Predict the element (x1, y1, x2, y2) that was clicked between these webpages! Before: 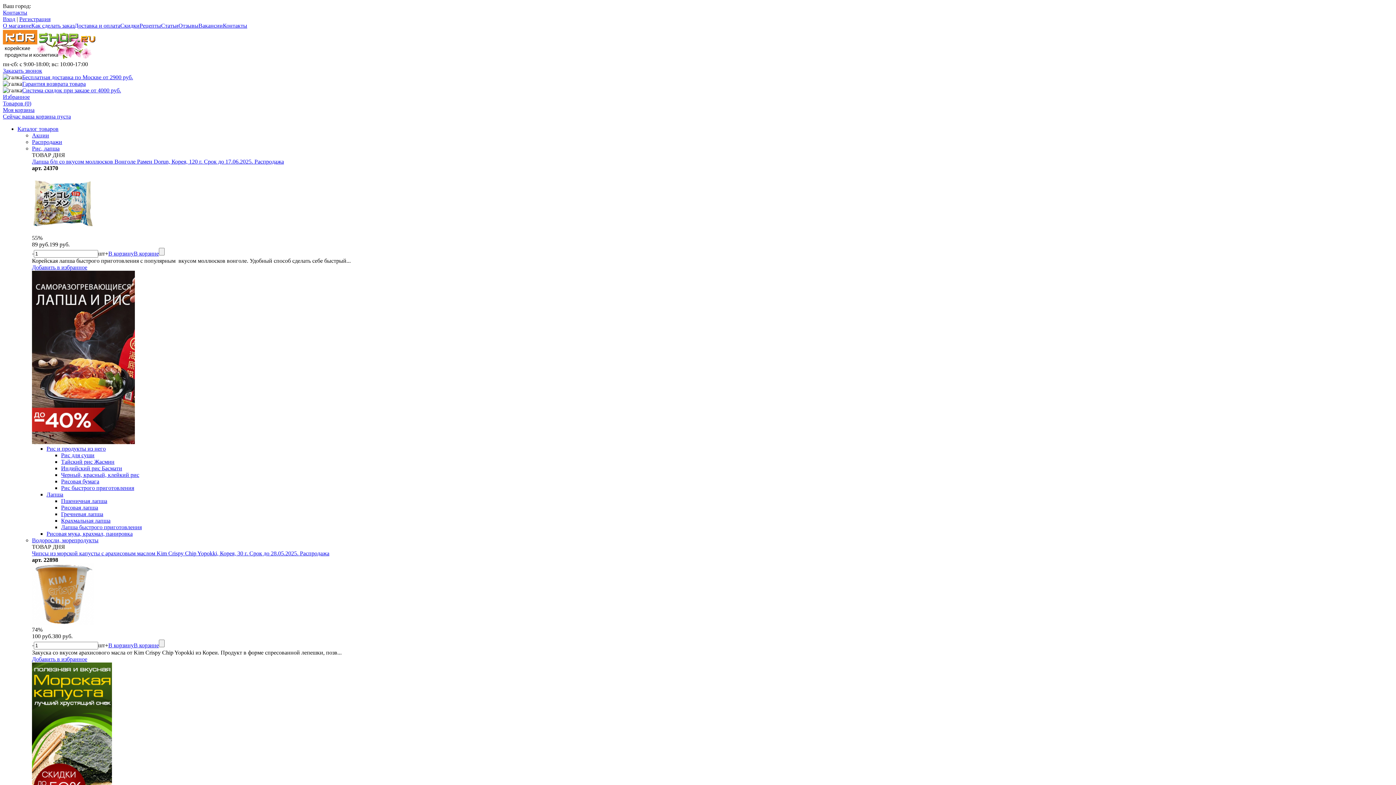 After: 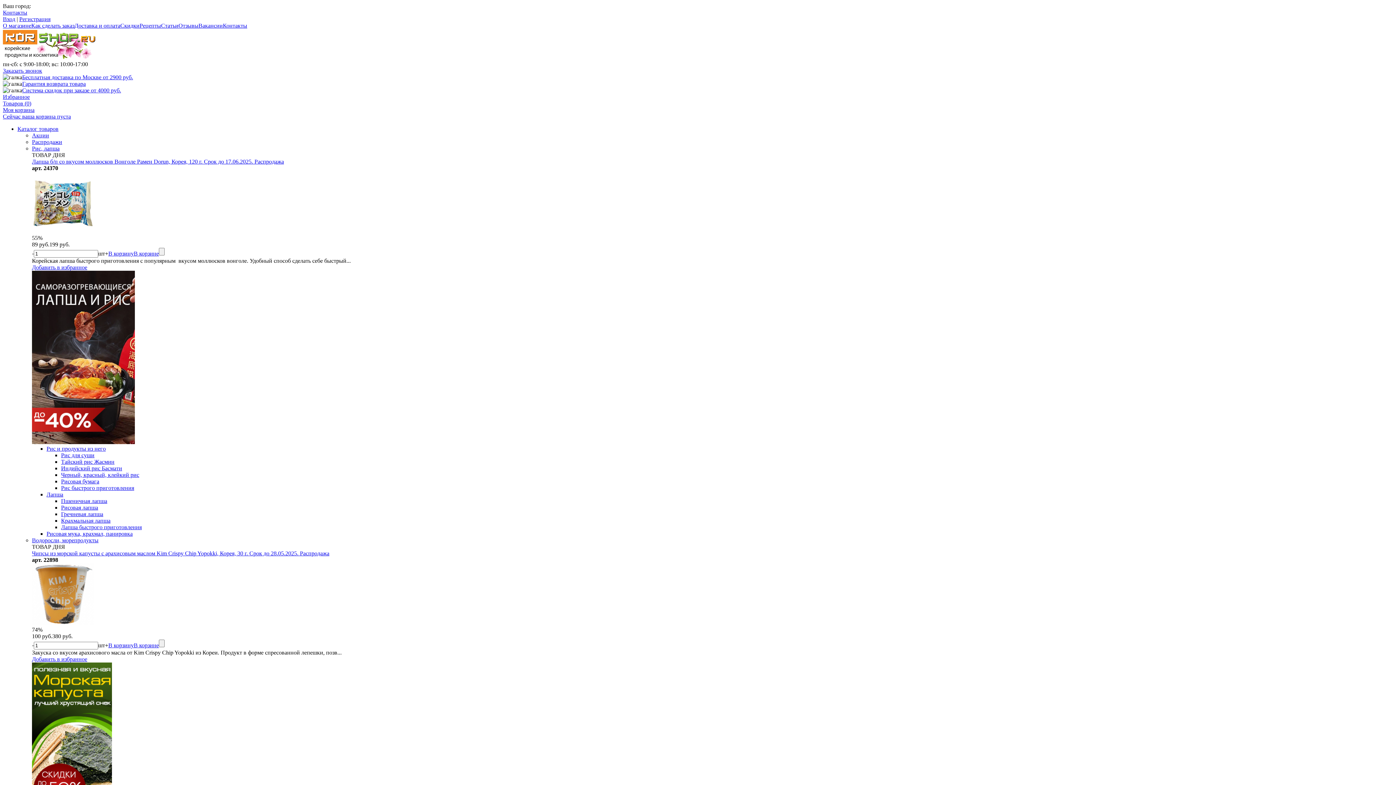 Action: label: Система скидок при заказе от 4000 руб. bbox: (22, 87, 121, 93)